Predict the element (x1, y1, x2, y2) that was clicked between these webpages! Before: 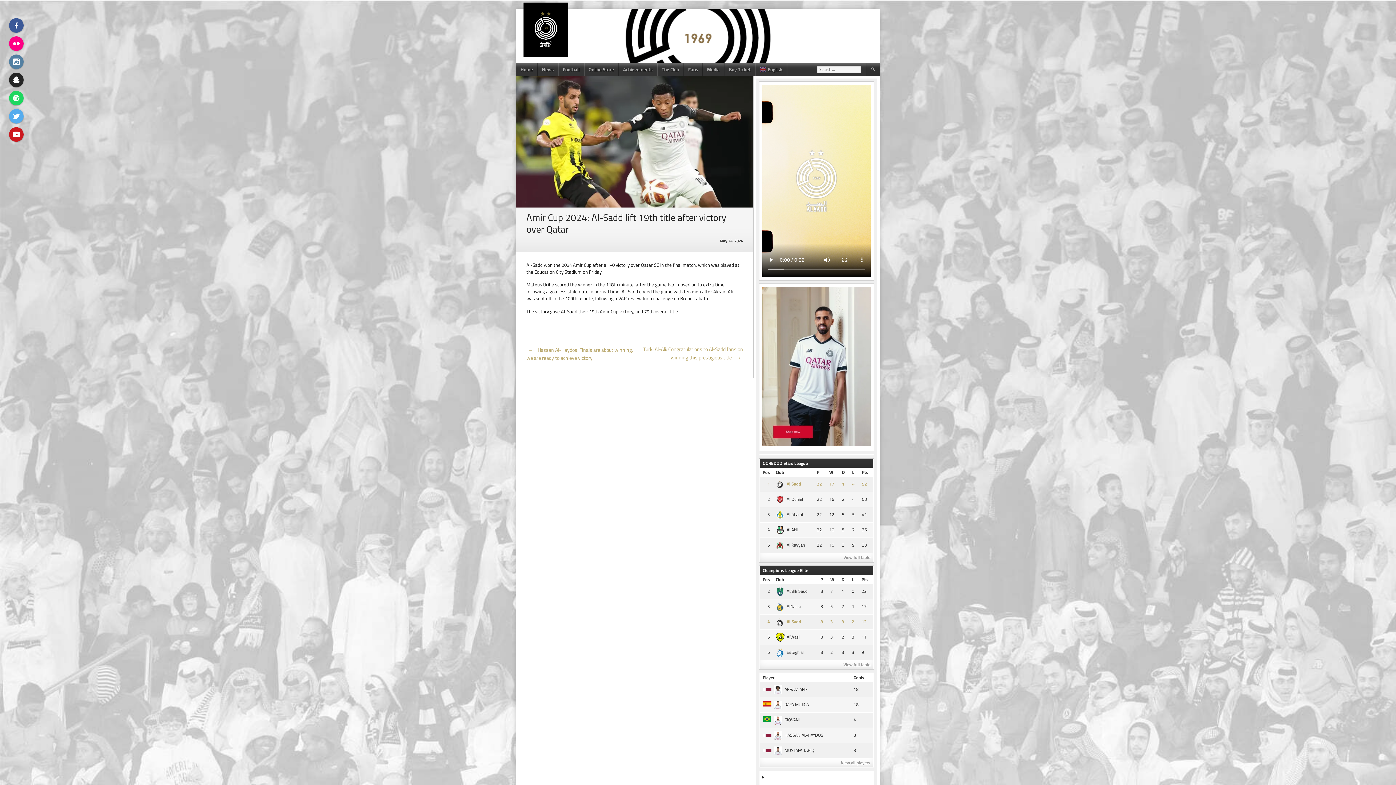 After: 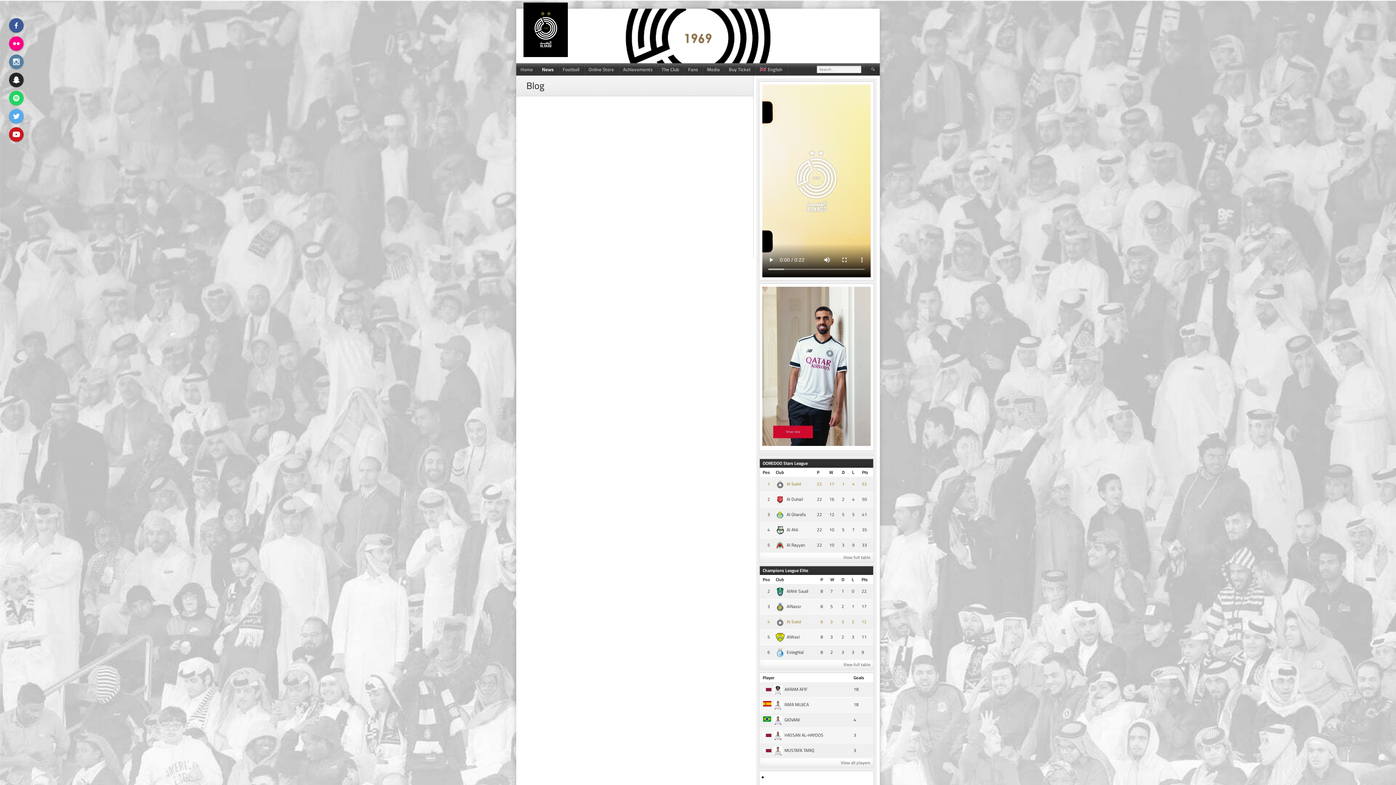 Action: label: News bbox: (537, 63, 558, 75)